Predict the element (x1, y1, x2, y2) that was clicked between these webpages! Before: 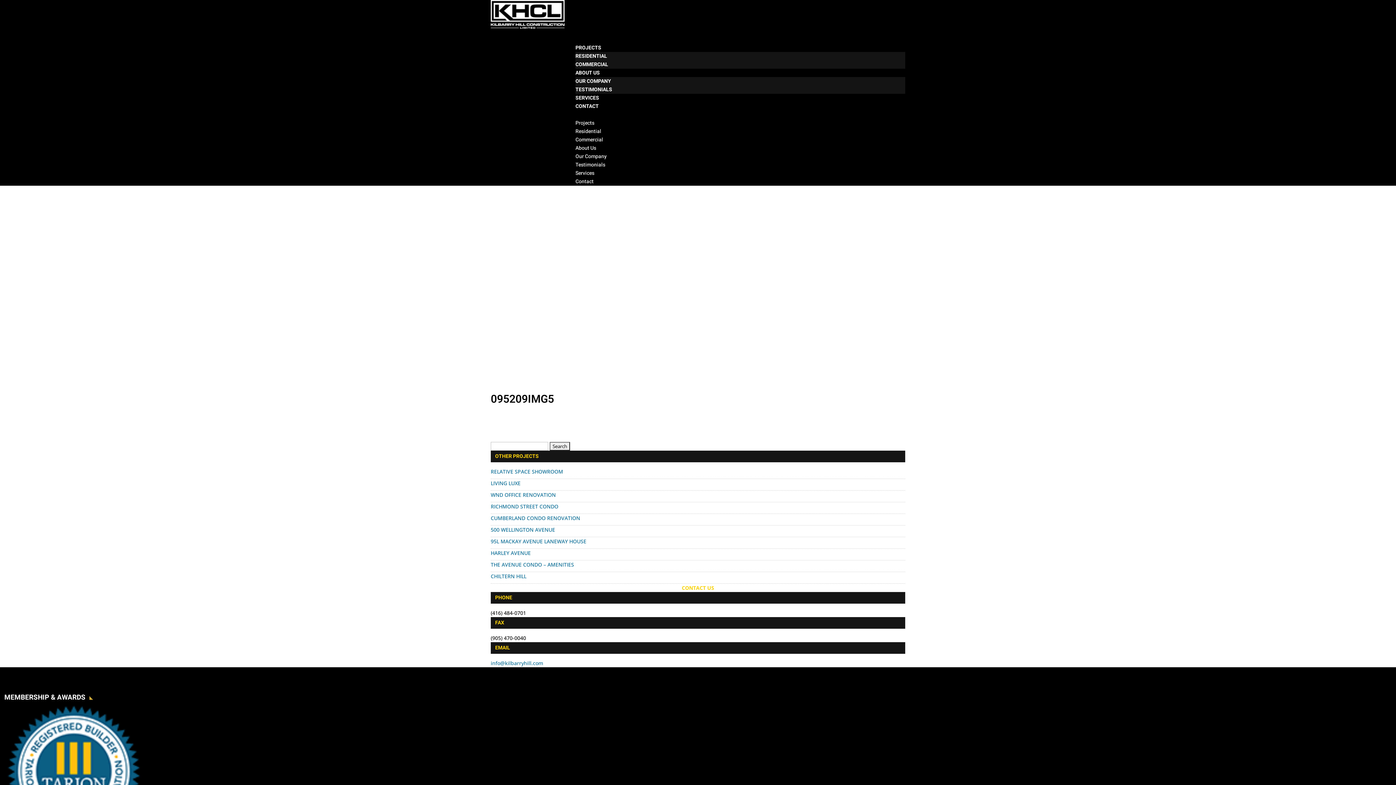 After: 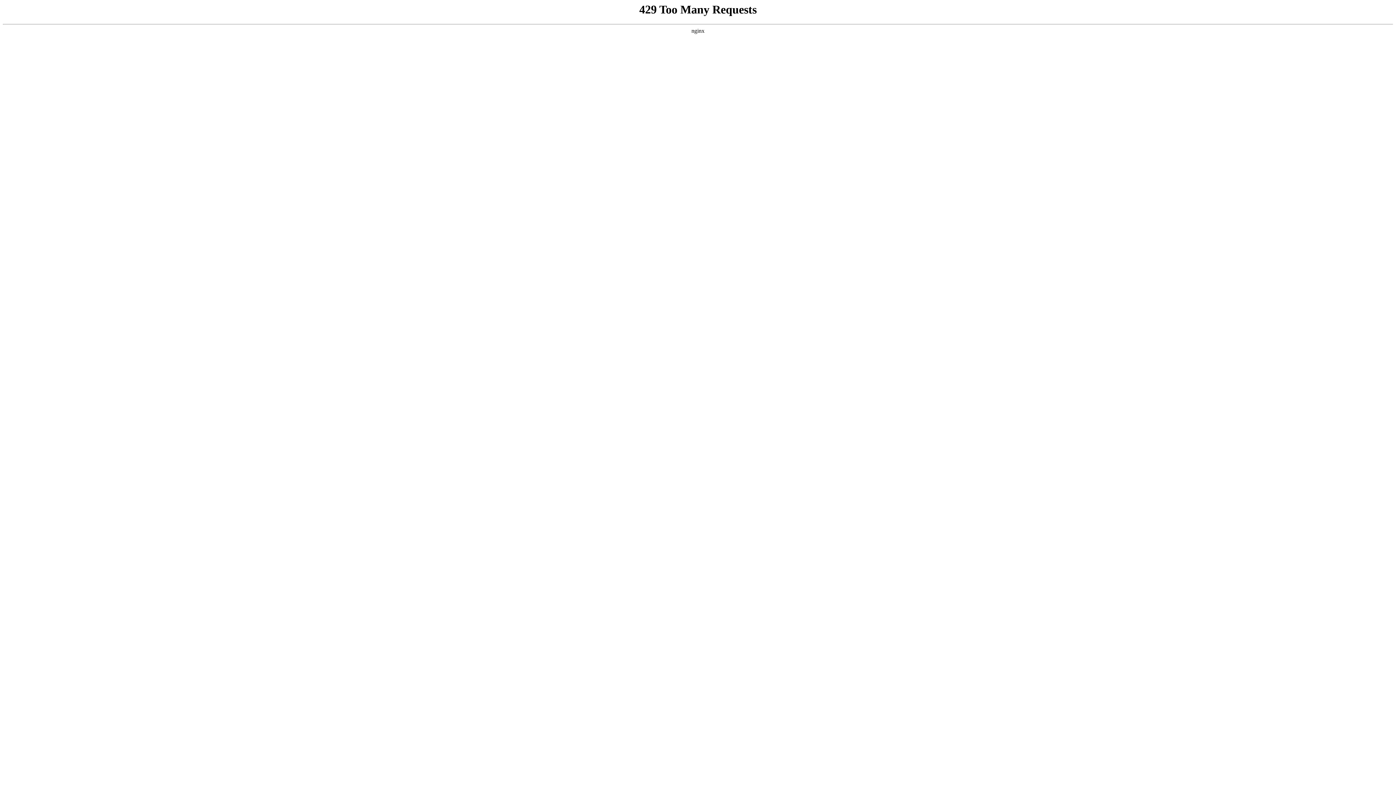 Action: bbox: (490, 561, 574, 568) label: THE AVENUE CONDO – AMENITIES